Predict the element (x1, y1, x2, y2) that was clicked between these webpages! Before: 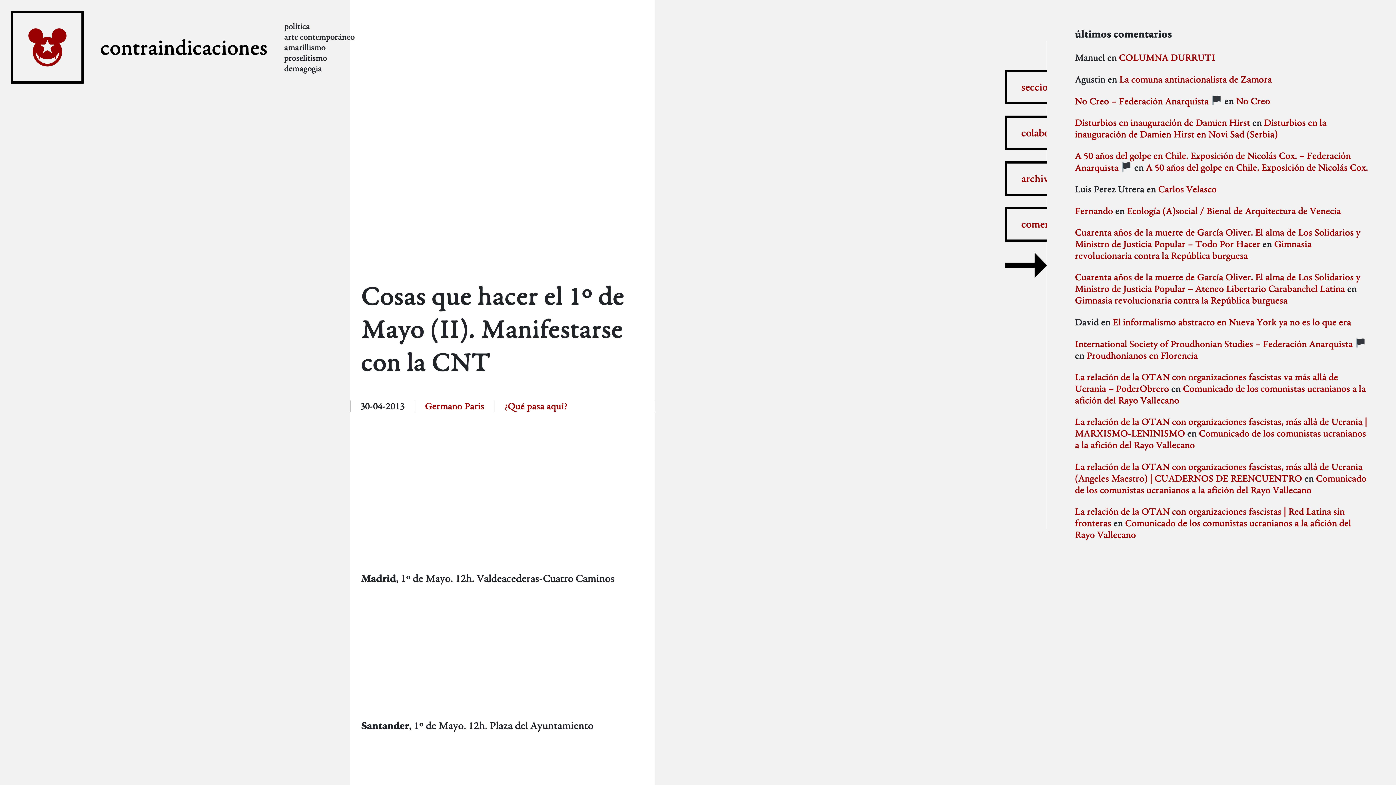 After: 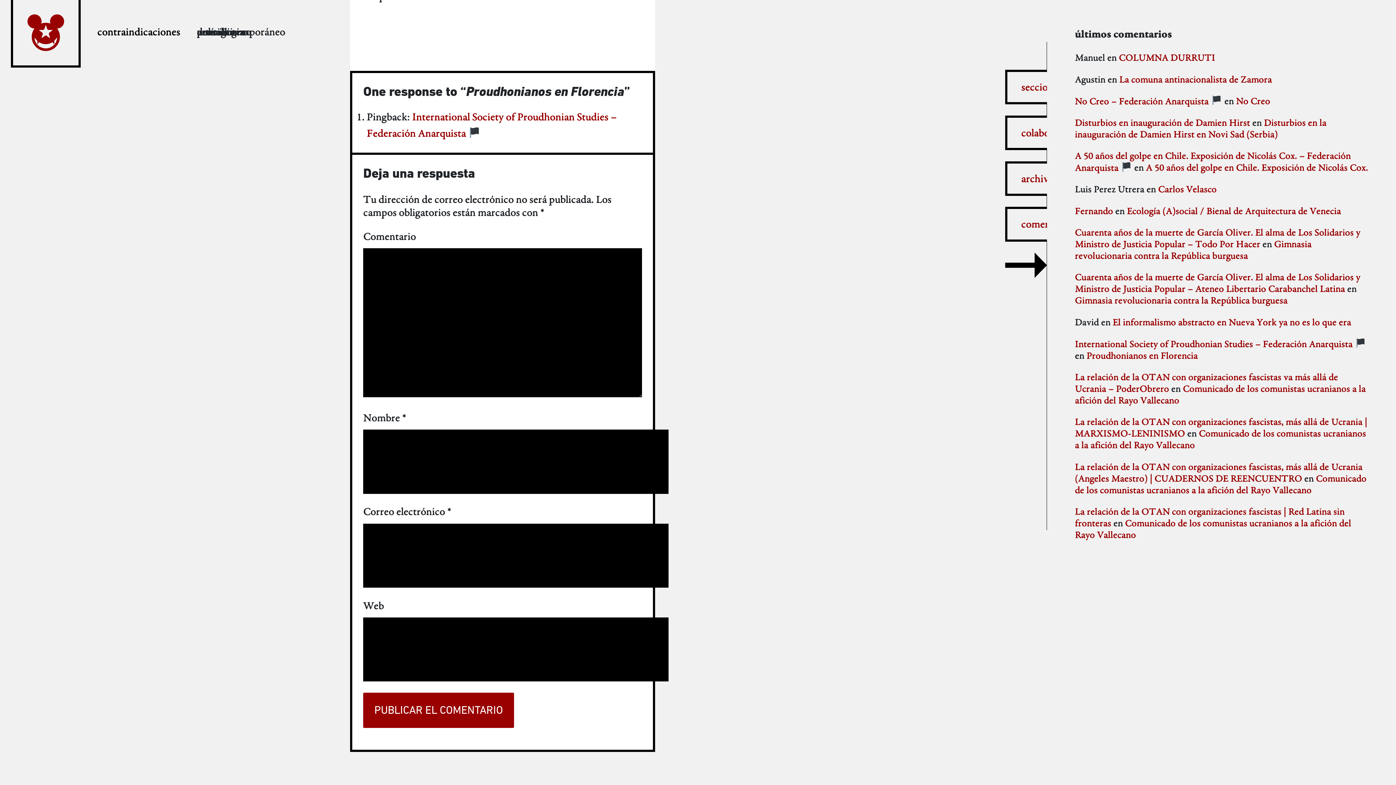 Action: label: Proudhonianos en Florencia bbox: (1086, 349, 1198, 361)